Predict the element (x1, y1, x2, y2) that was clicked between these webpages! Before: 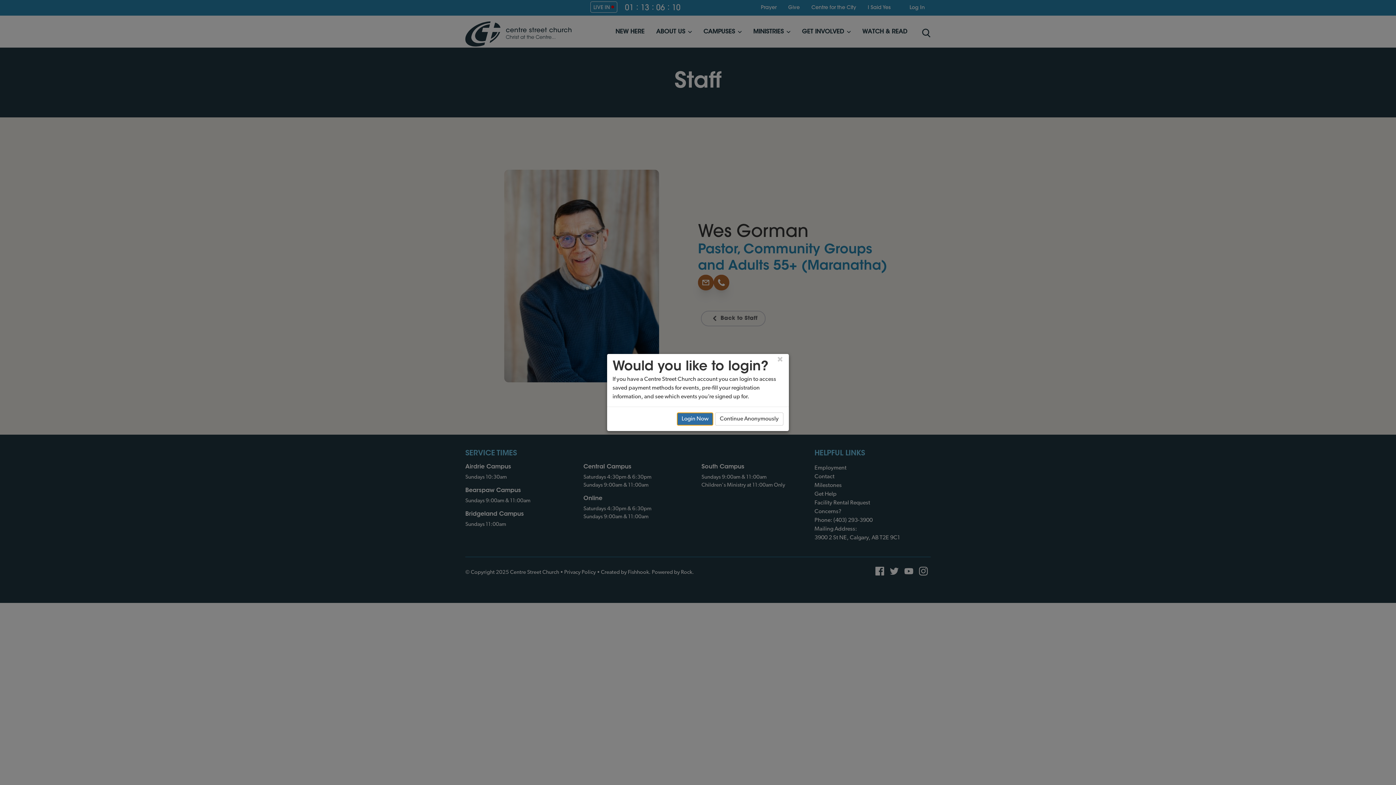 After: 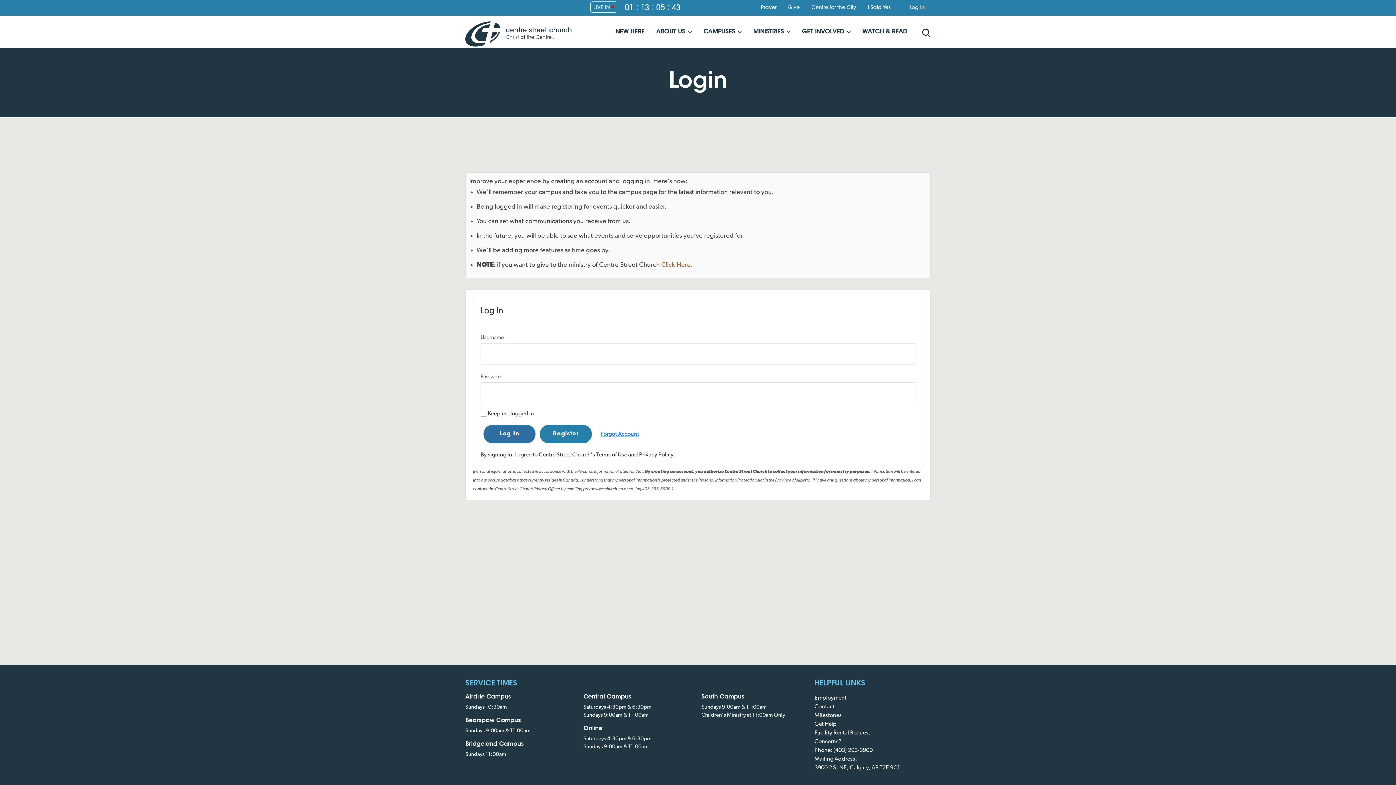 Action: label: Login Now bbox: (677, 412, 713, 425)